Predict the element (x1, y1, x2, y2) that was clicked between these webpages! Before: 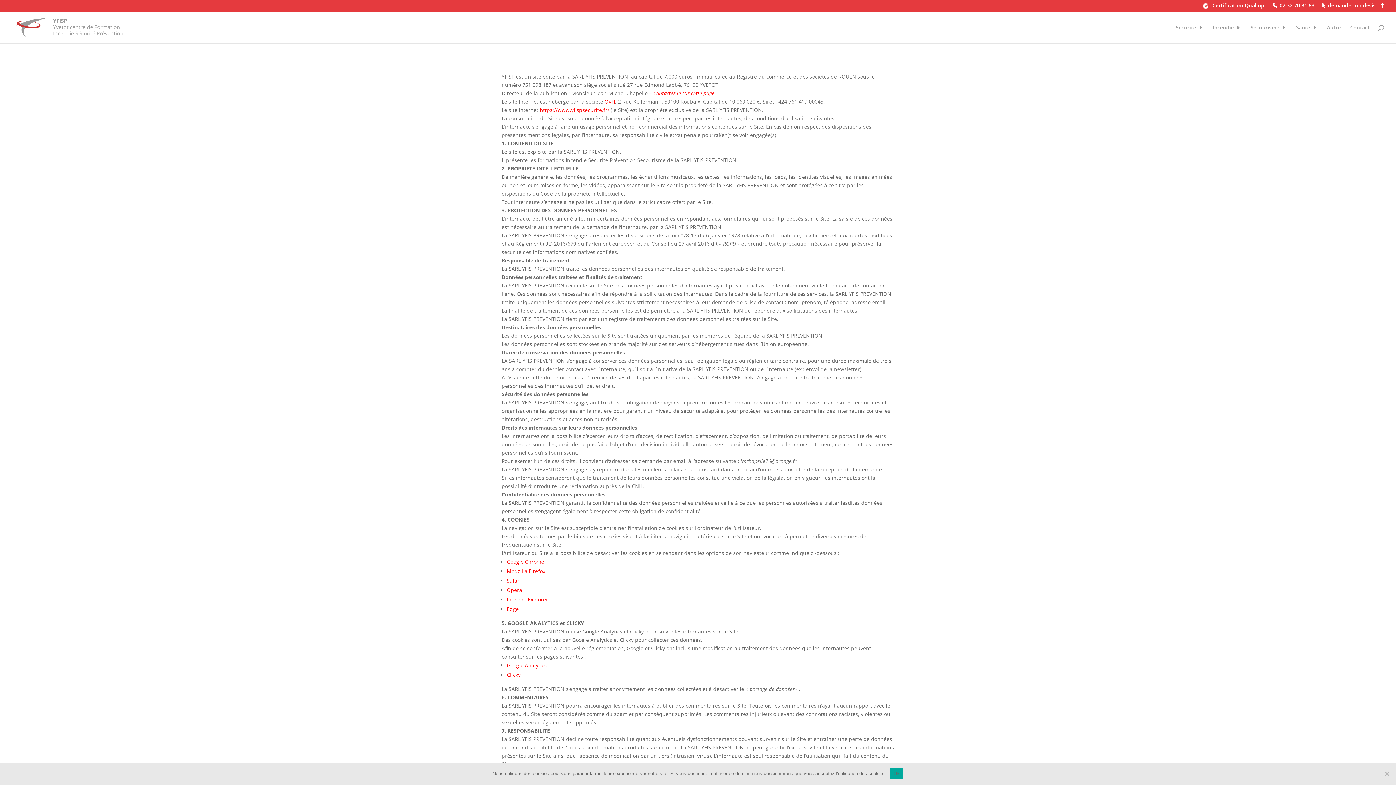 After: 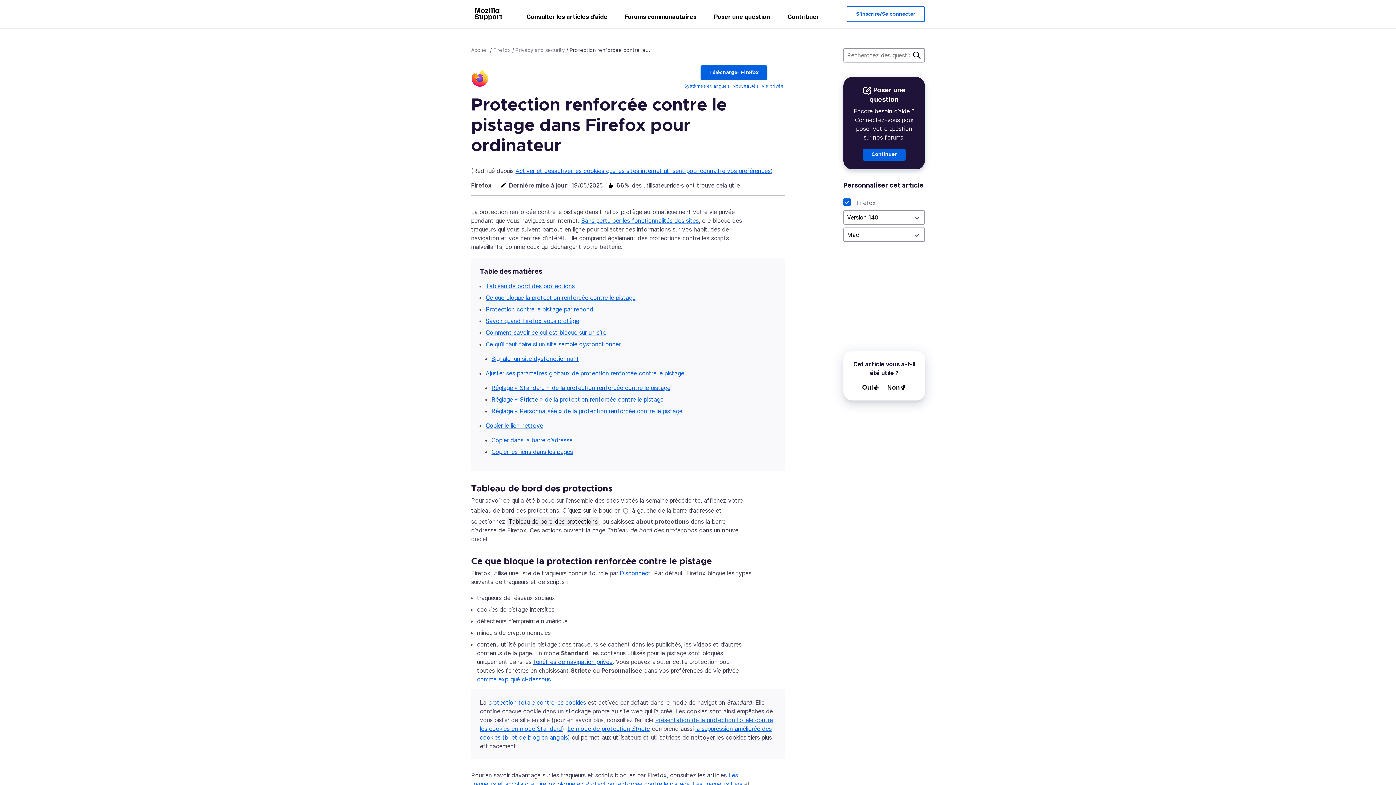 Action: bbox: (506, 568, 545, 574) label: Modzilla Firefox